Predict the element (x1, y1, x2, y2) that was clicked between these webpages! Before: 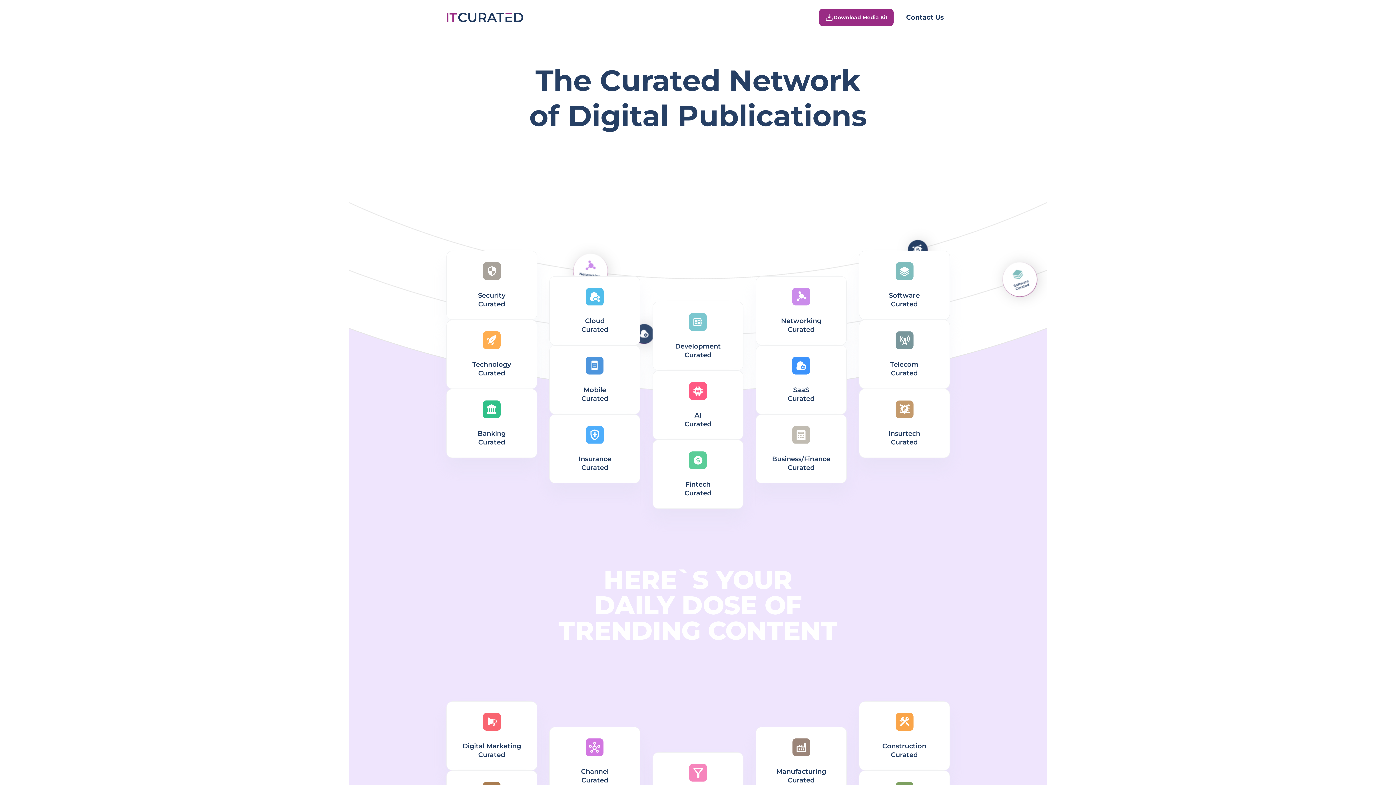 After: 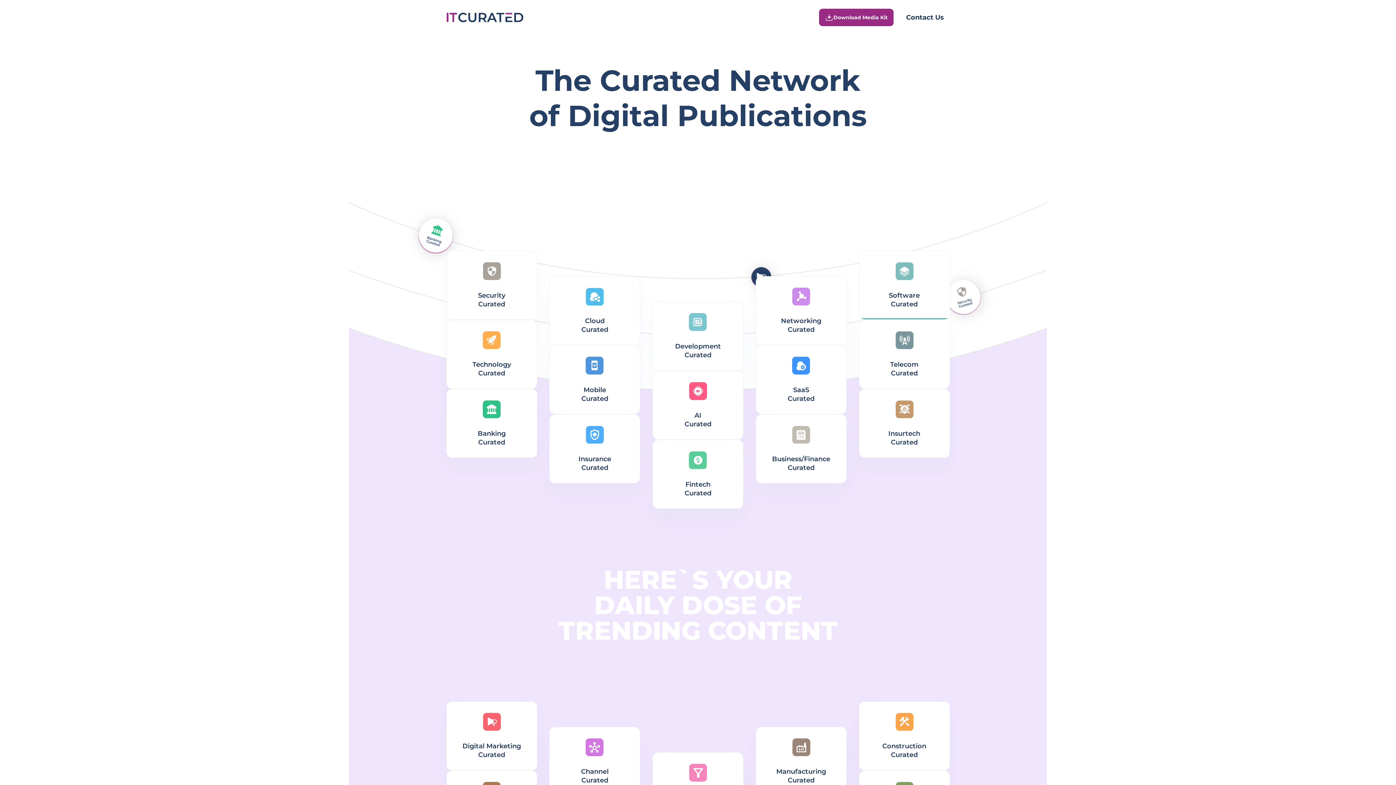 Action: label: Software
Curated bbox: (859, 250, 950, 320)